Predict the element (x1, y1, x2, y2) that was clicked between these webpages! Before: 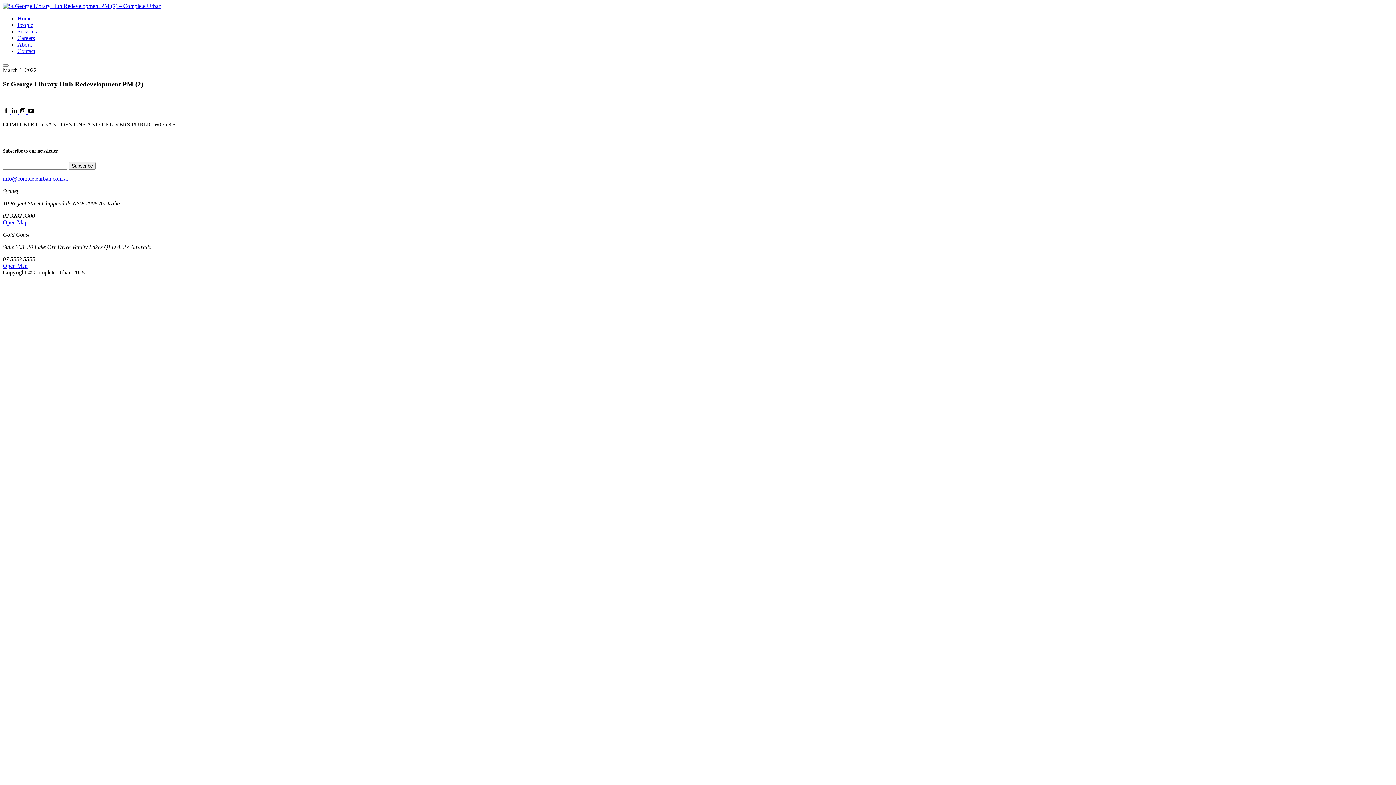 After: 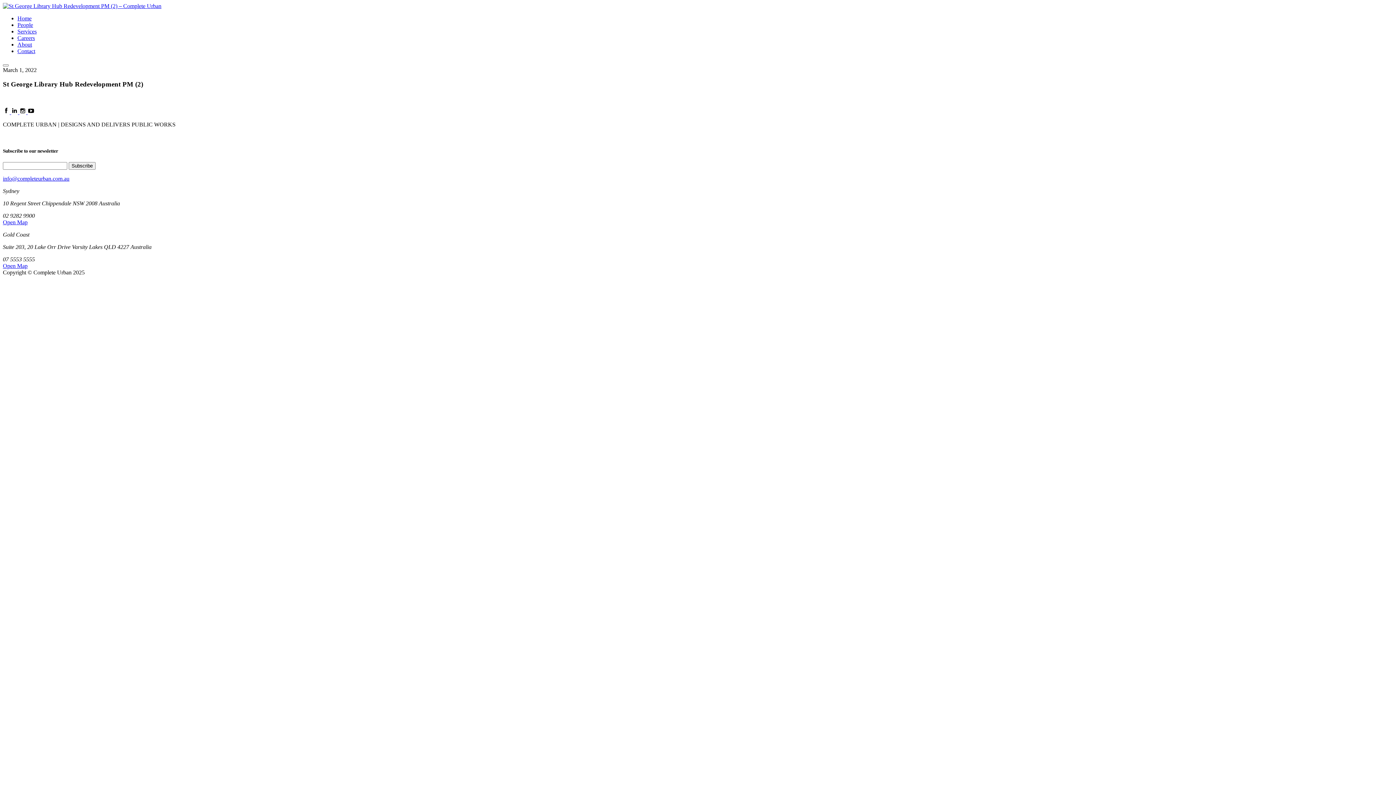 Action: label: Open Map bbox: (2, 263, 27, 269)